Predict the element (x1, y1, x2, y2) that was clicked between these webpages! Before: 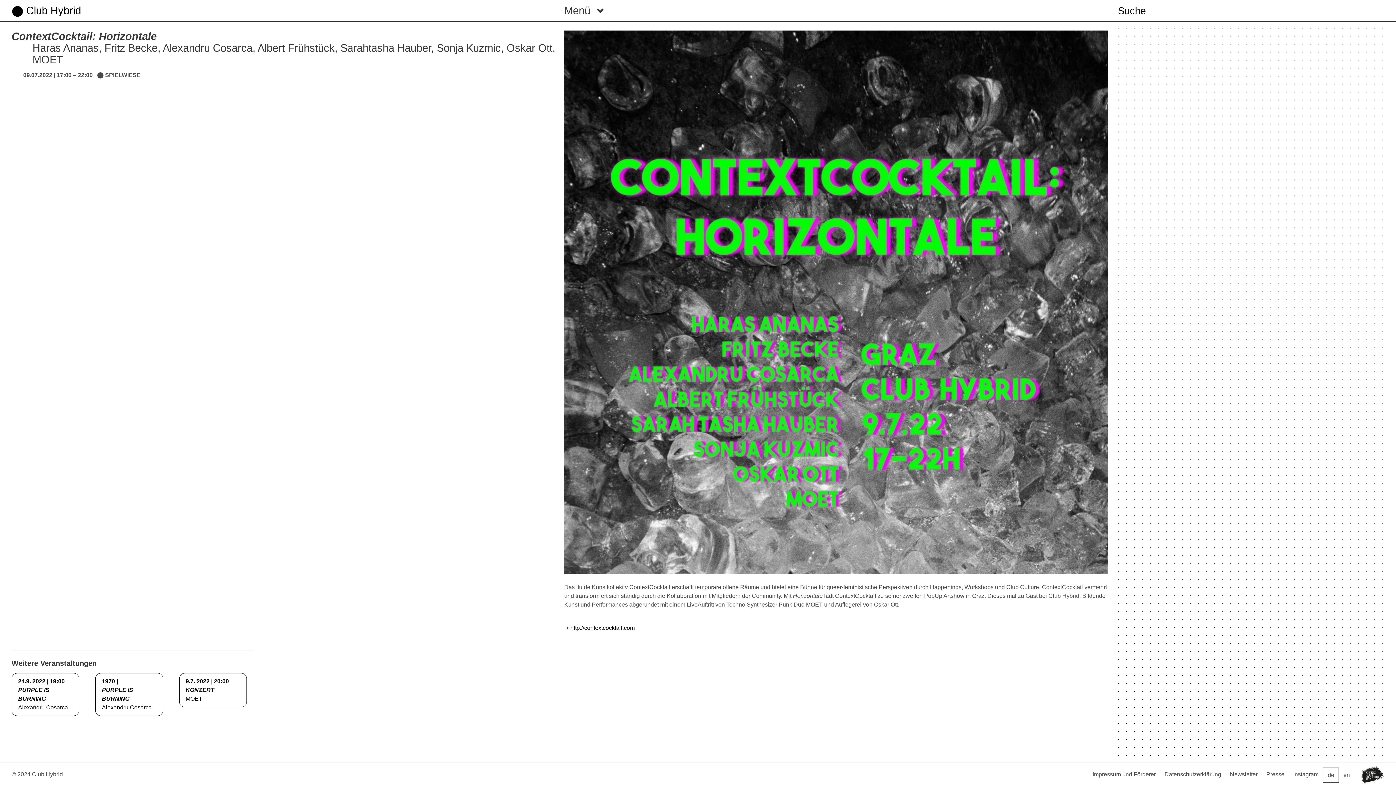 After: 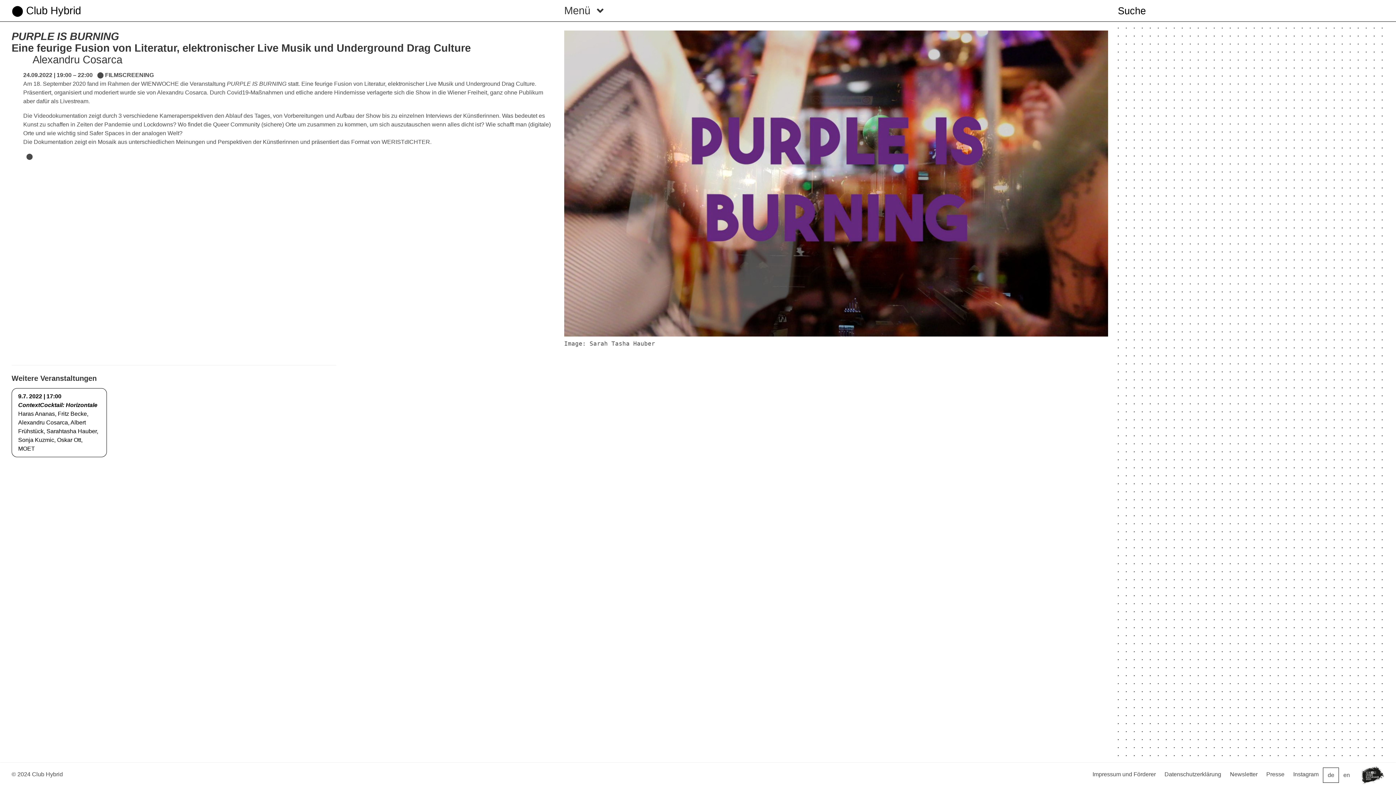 Action: label: 1970 |


PURPLE IS BURNING
Alexandru Cosarca bbox: (91, 669, 174, 720)